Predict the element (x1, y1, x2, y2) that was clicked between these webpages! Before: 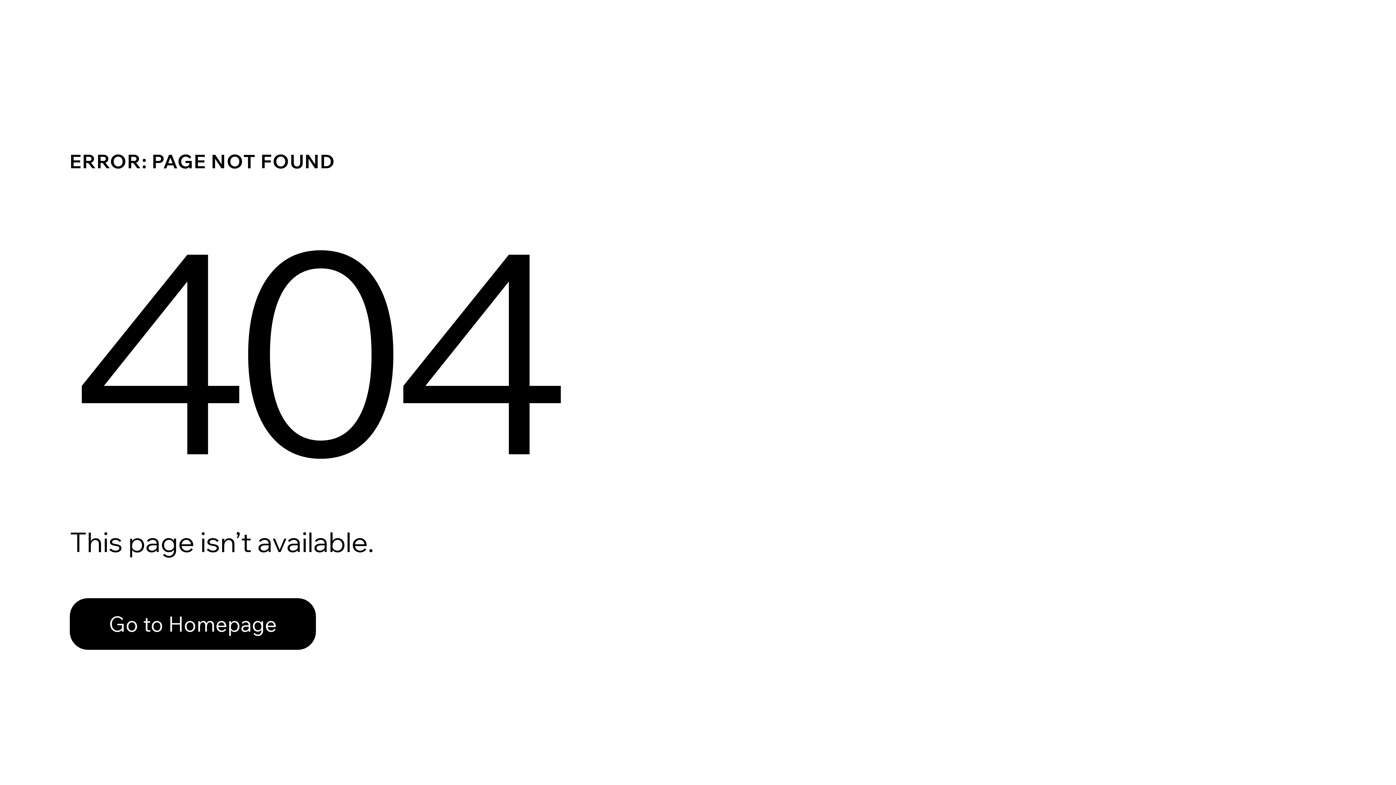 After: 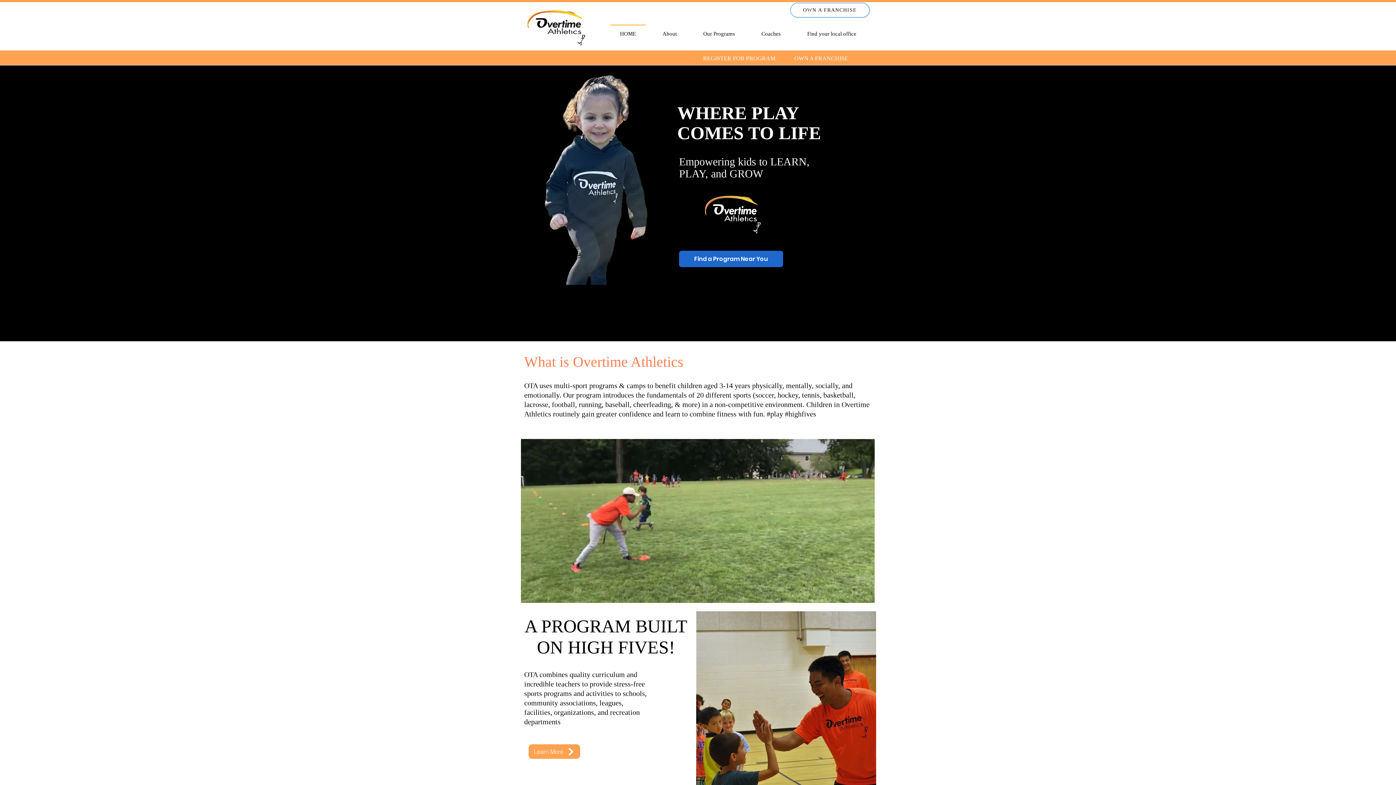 Action: bbox: (69, 582, 768, 659) label: Go to Homepage